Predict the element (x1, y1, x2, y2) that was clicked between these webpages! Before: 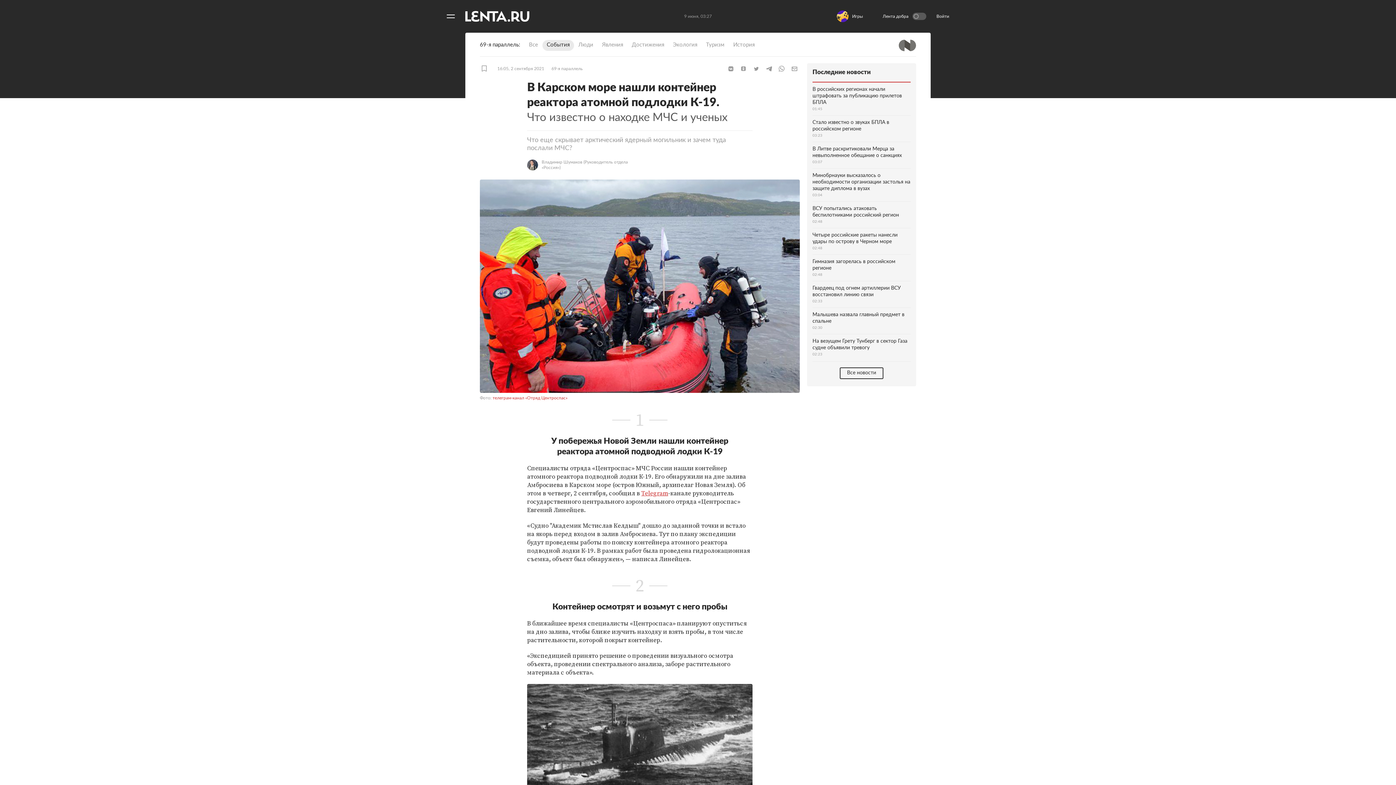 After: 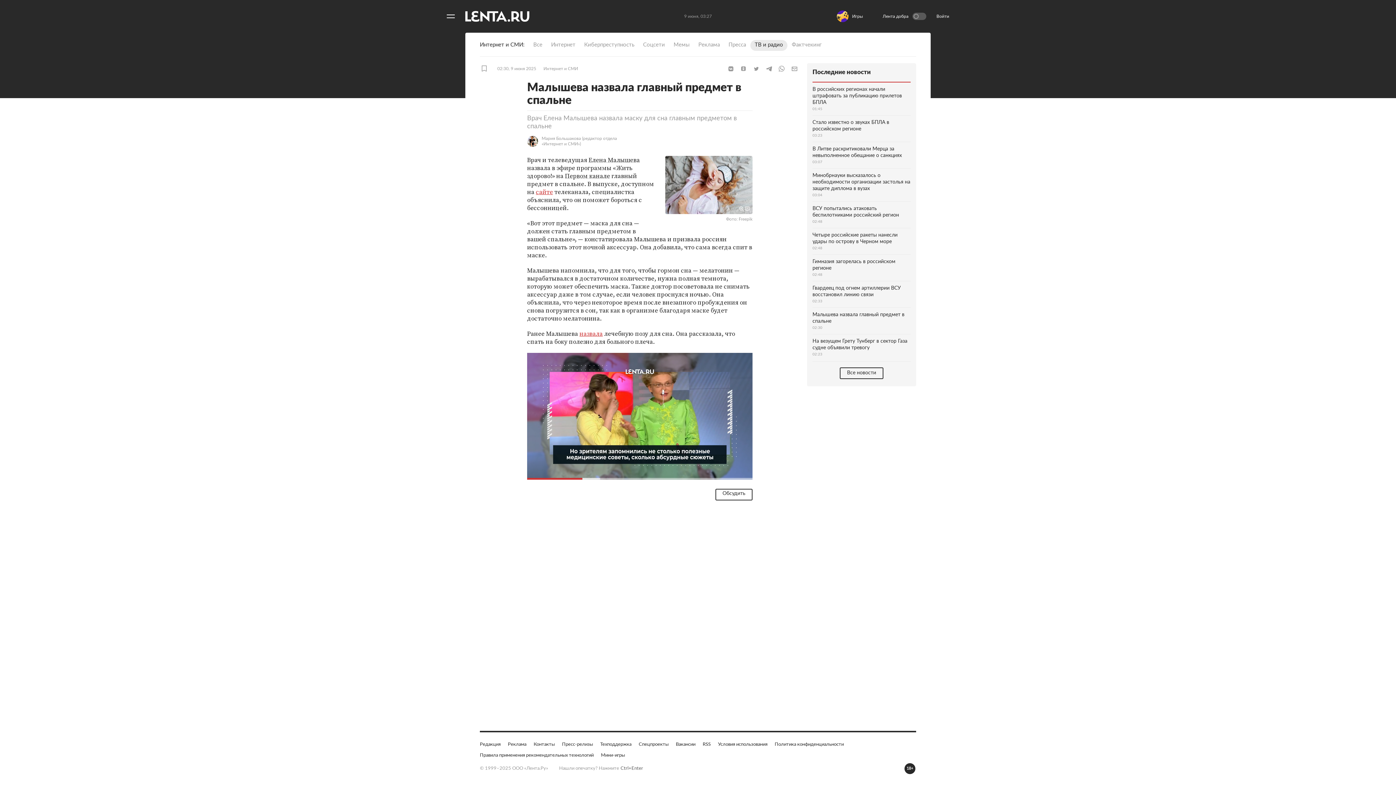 Action: label: Малышева назвала главный предмет в спальне
02:30 bbox: (812, 398, 910, 425)